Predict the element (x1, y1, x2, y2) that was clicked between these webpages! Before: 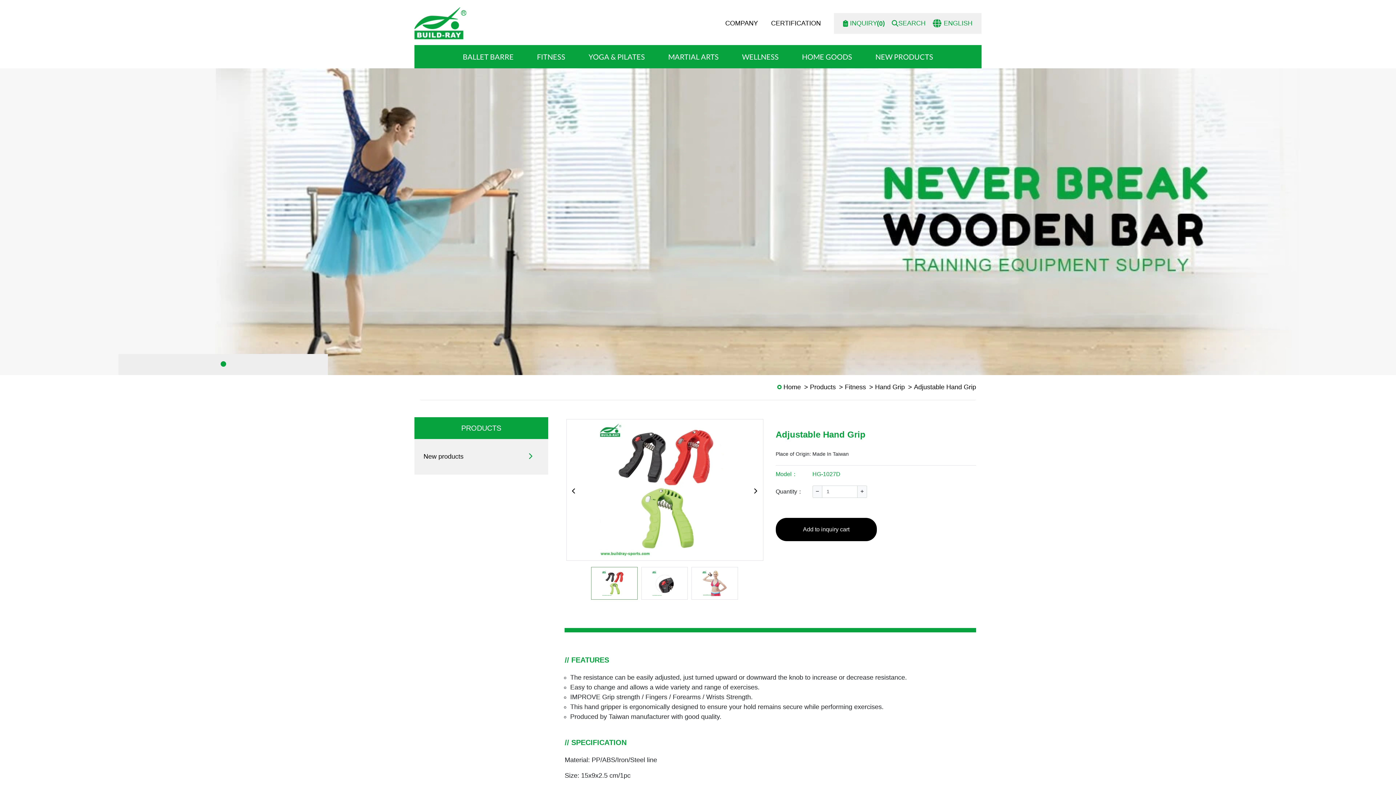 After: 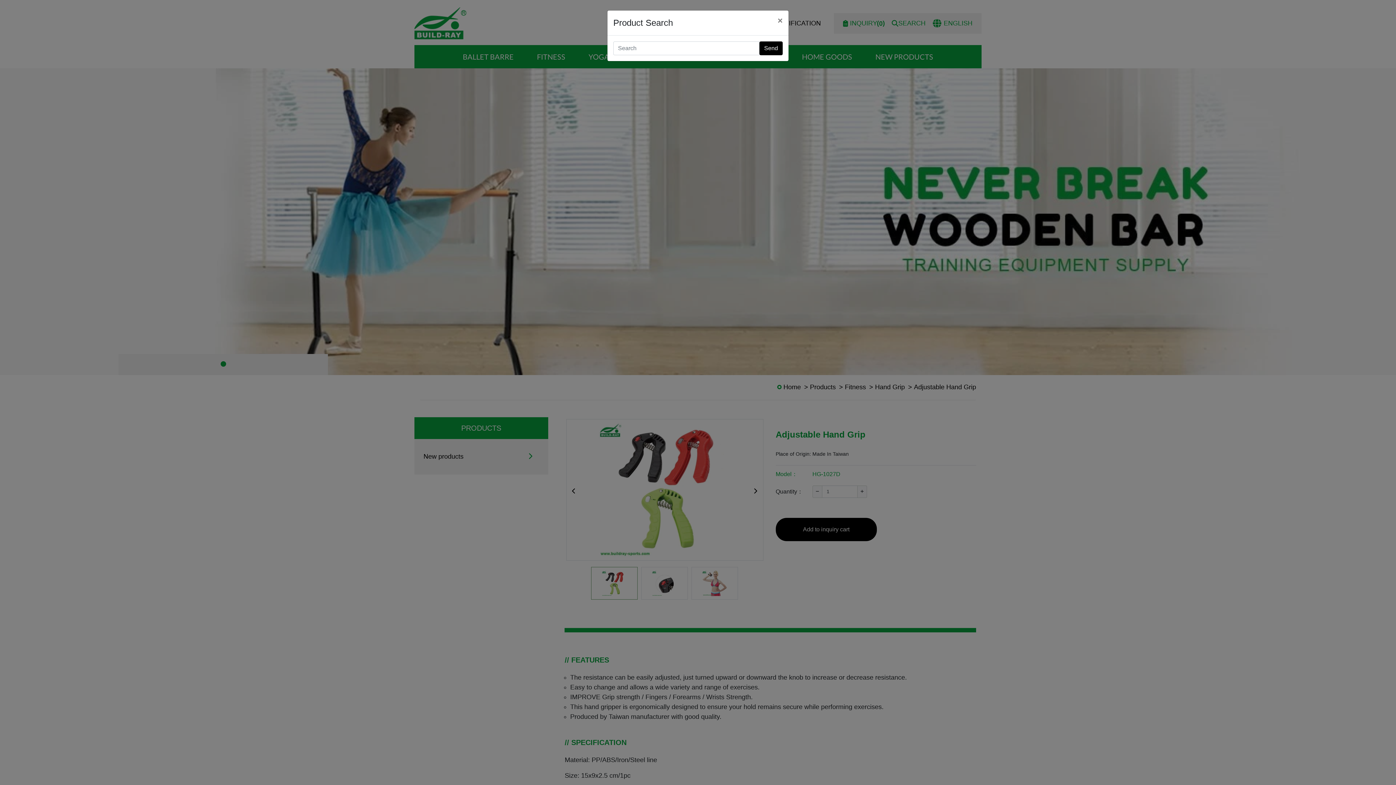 Action: bbox: (891, 18, 925, 28) label: SEARCH